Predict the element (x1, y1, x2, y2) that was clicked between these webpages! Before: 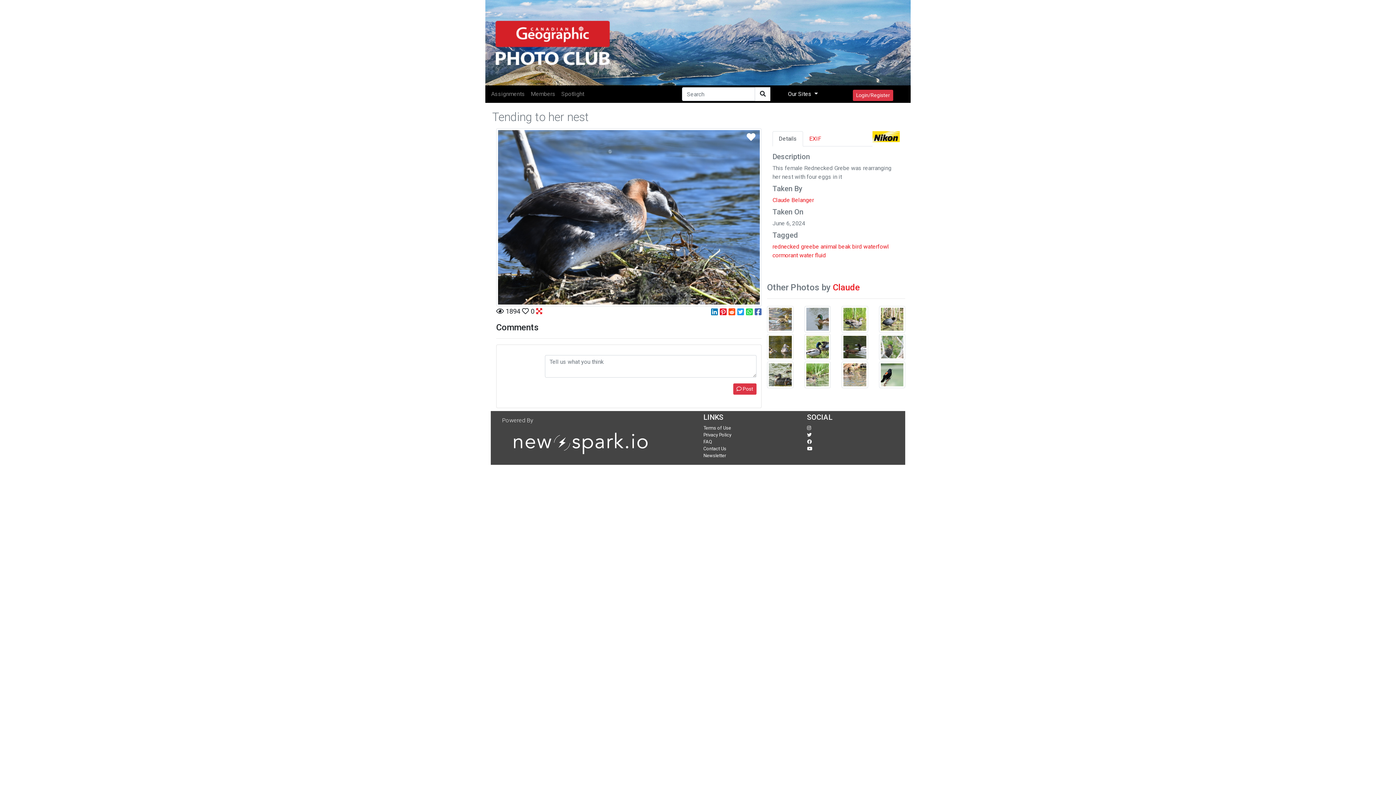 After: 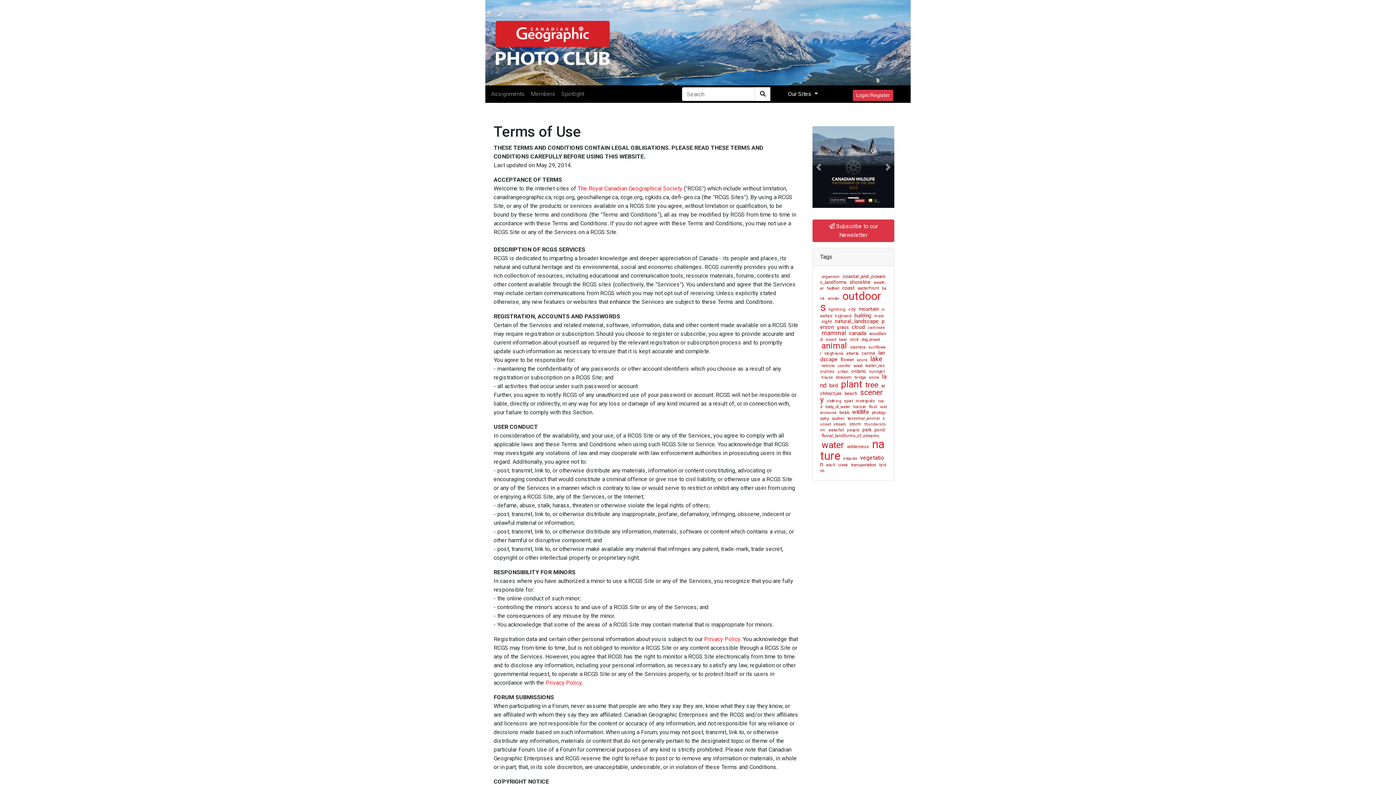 Action: label: Terms of Use bbox: (703, 425, 731, 430)